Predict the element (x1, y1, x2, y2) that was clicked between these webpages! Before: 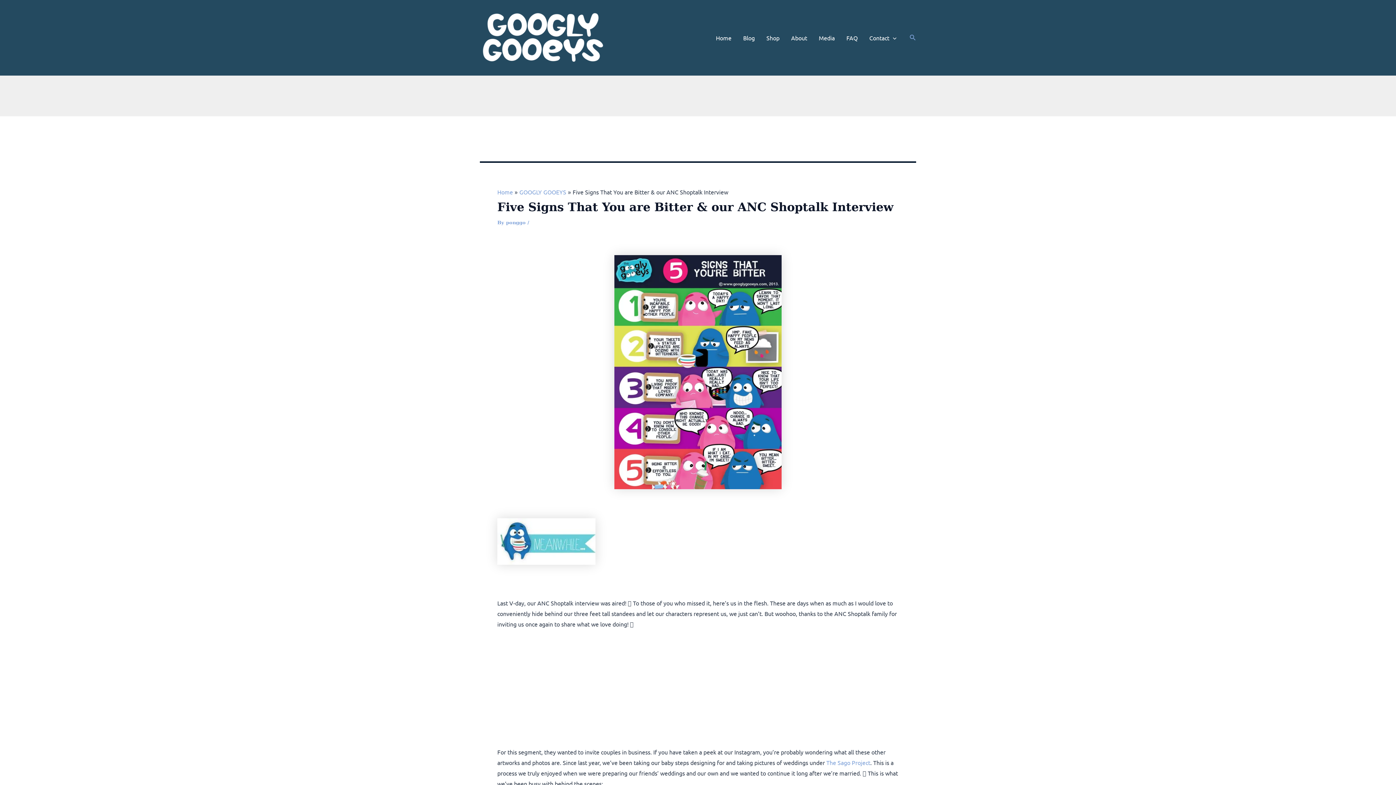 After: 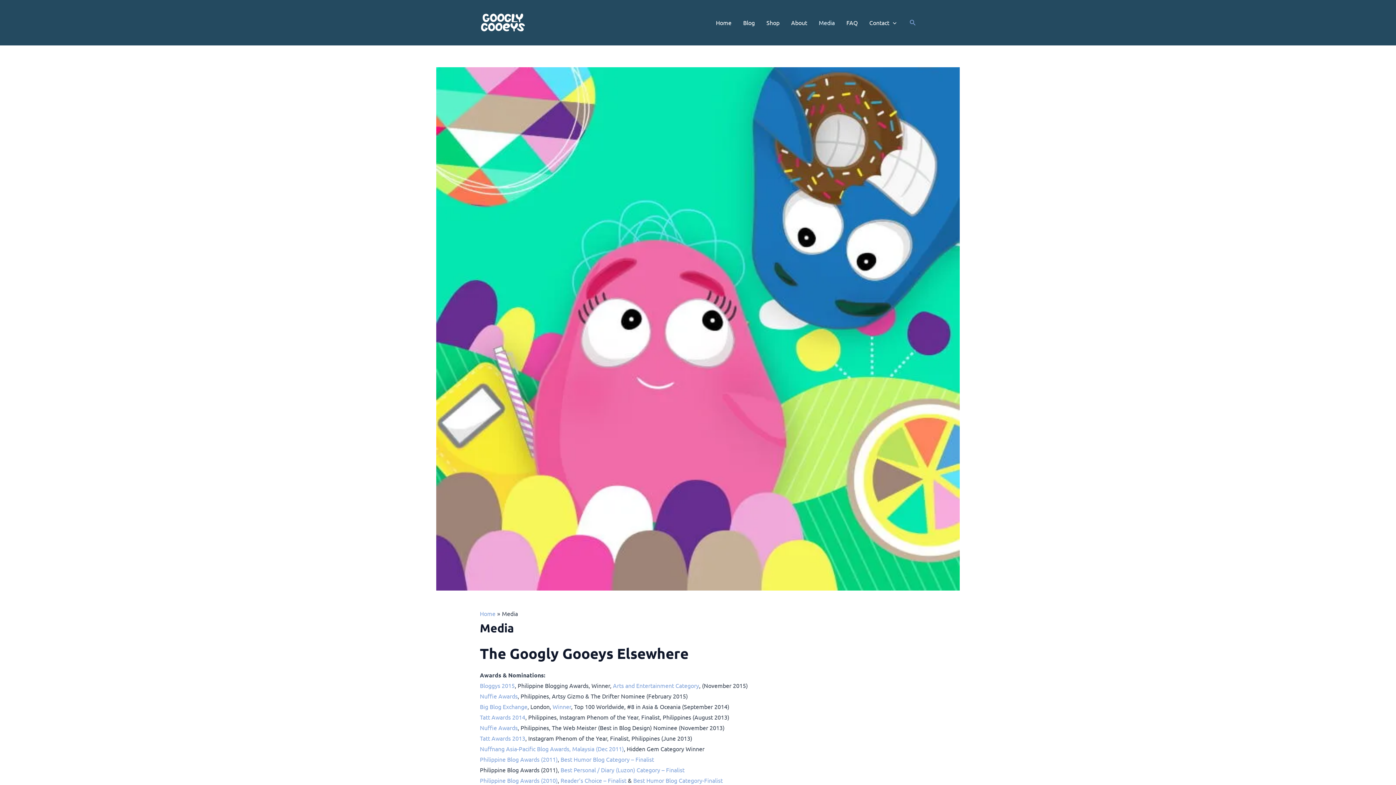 Action: bbox: (813, 15, 840, 60) label: Media